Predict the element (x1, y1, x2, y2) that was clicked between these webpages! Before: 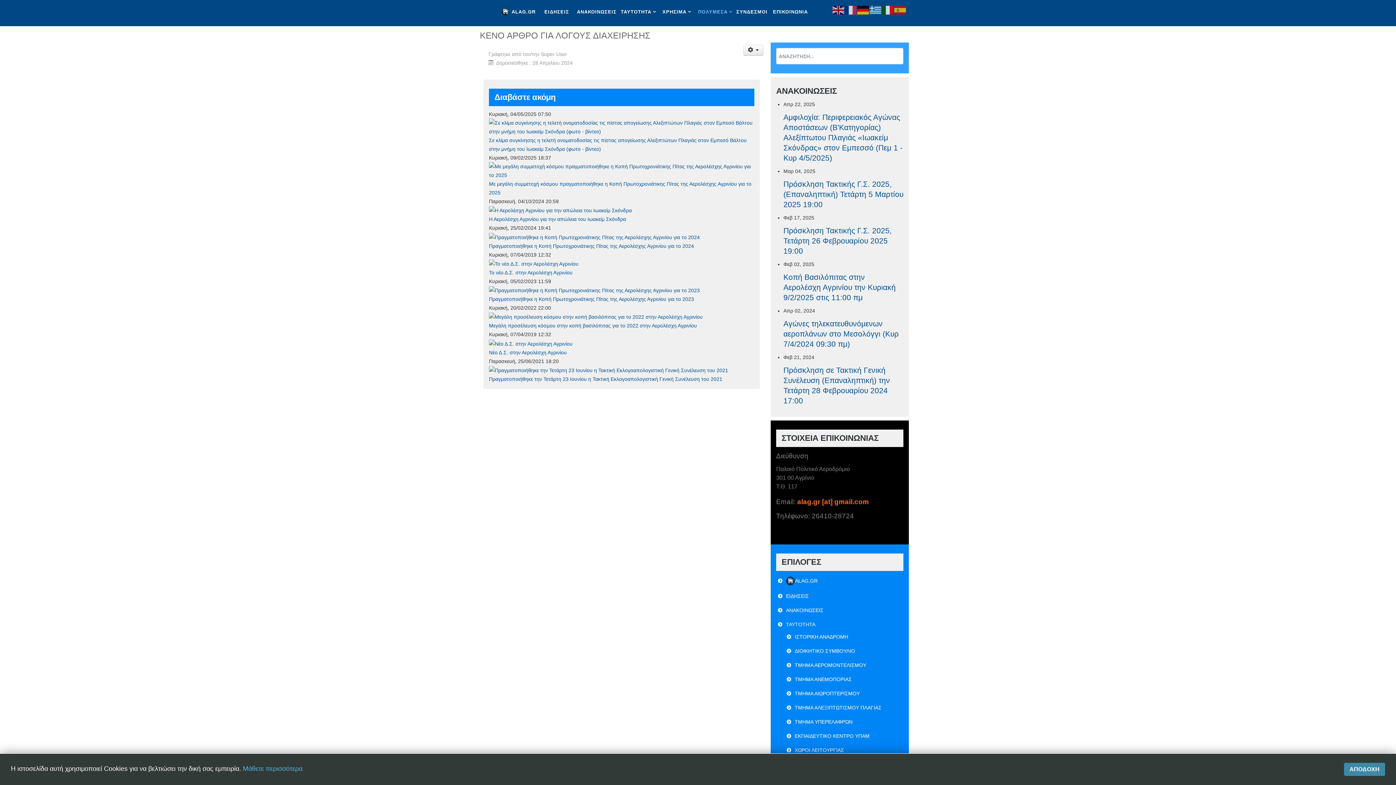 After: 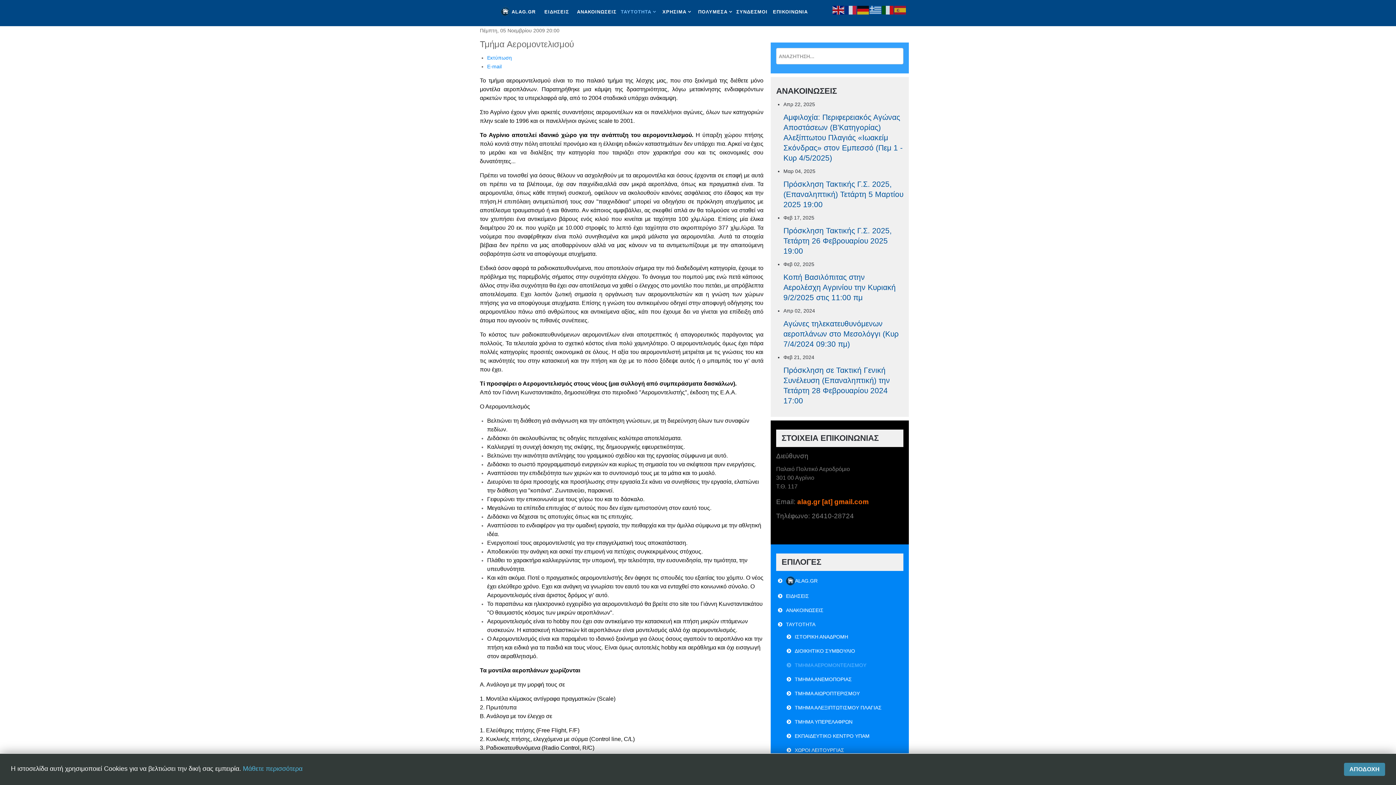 Action: bbox: (779, 659, 909, 671) label: ΤΜΗΜΑ ΑΕΡΟΜΟΝΤΕΛΙΣΜΟΥ